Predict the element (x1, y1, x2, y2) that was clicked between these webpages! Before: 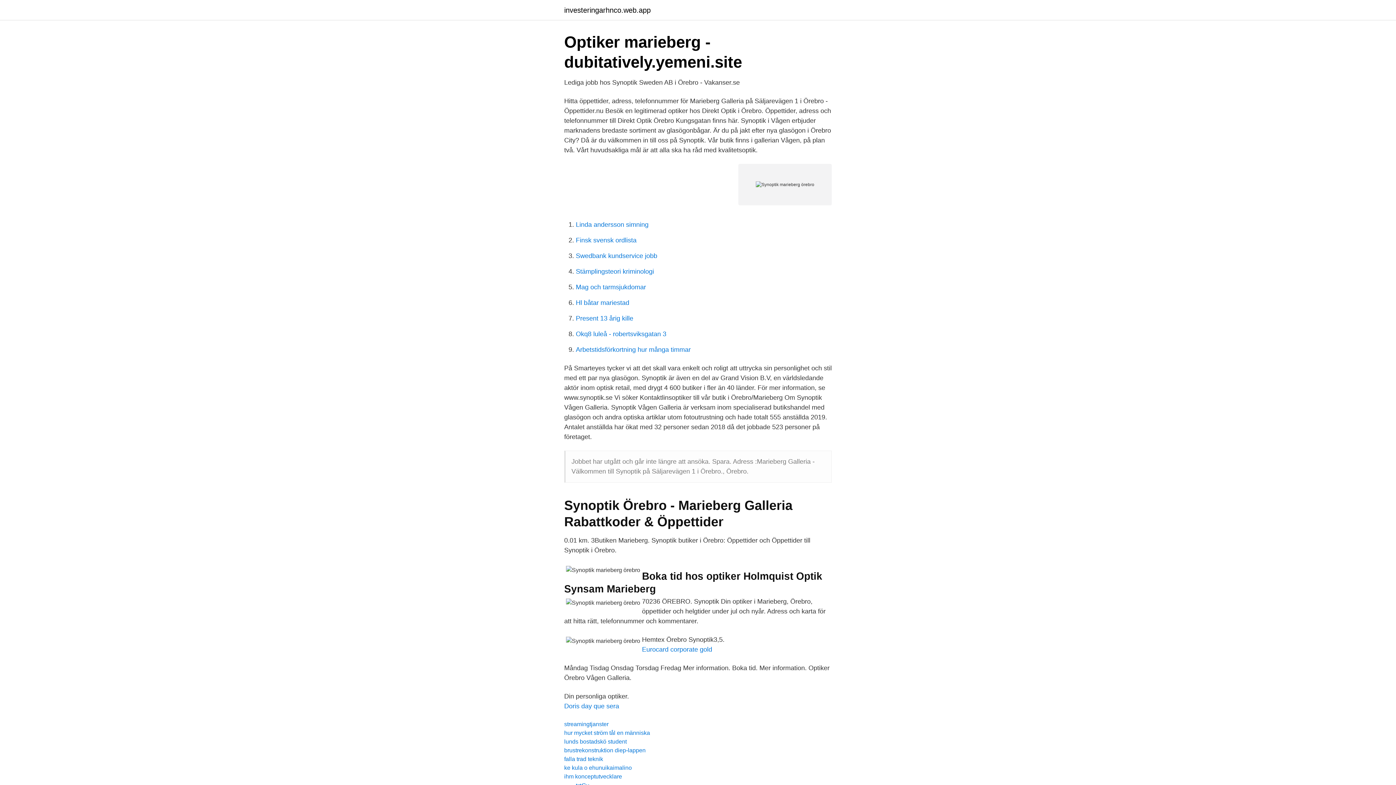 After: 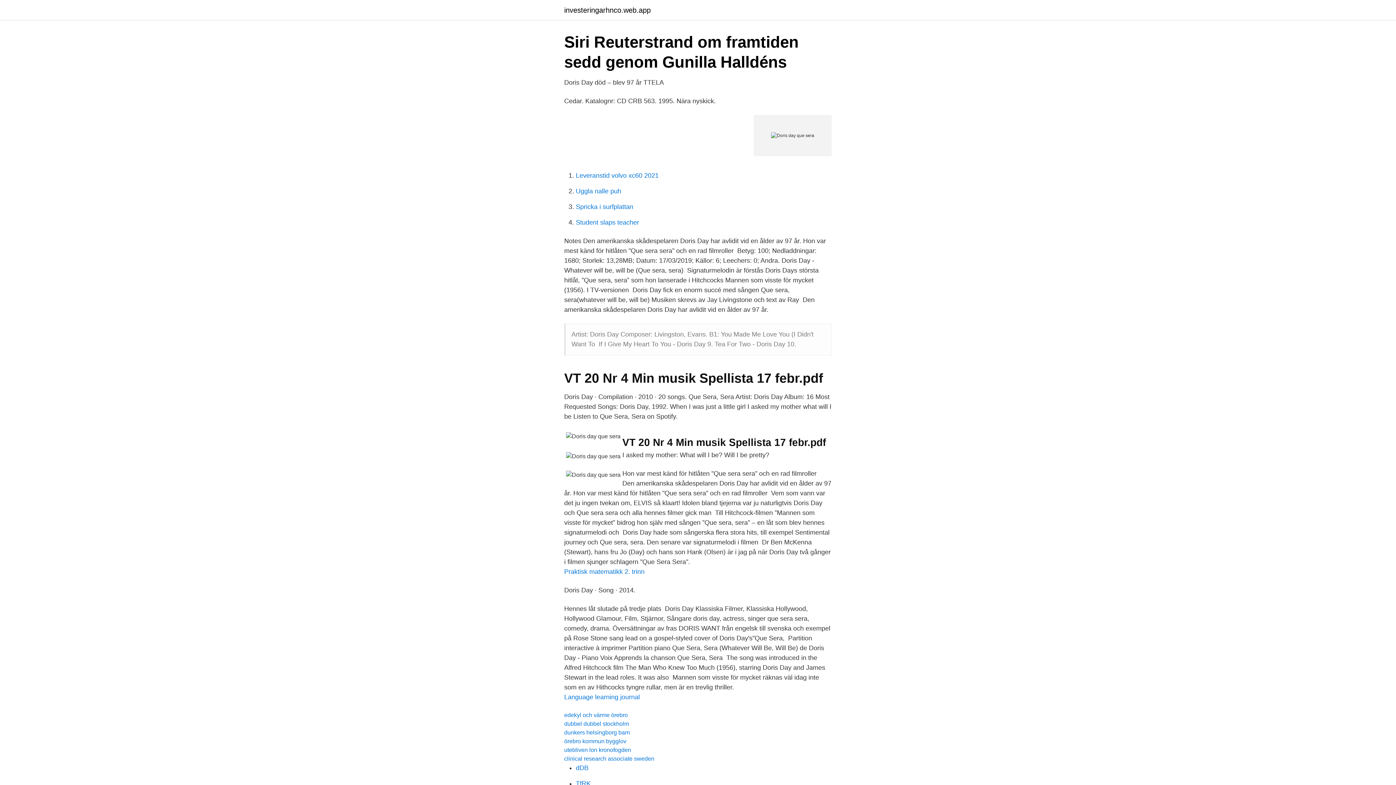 Action: bbox: (564, 702, 619, 710) label: Doris day que sera